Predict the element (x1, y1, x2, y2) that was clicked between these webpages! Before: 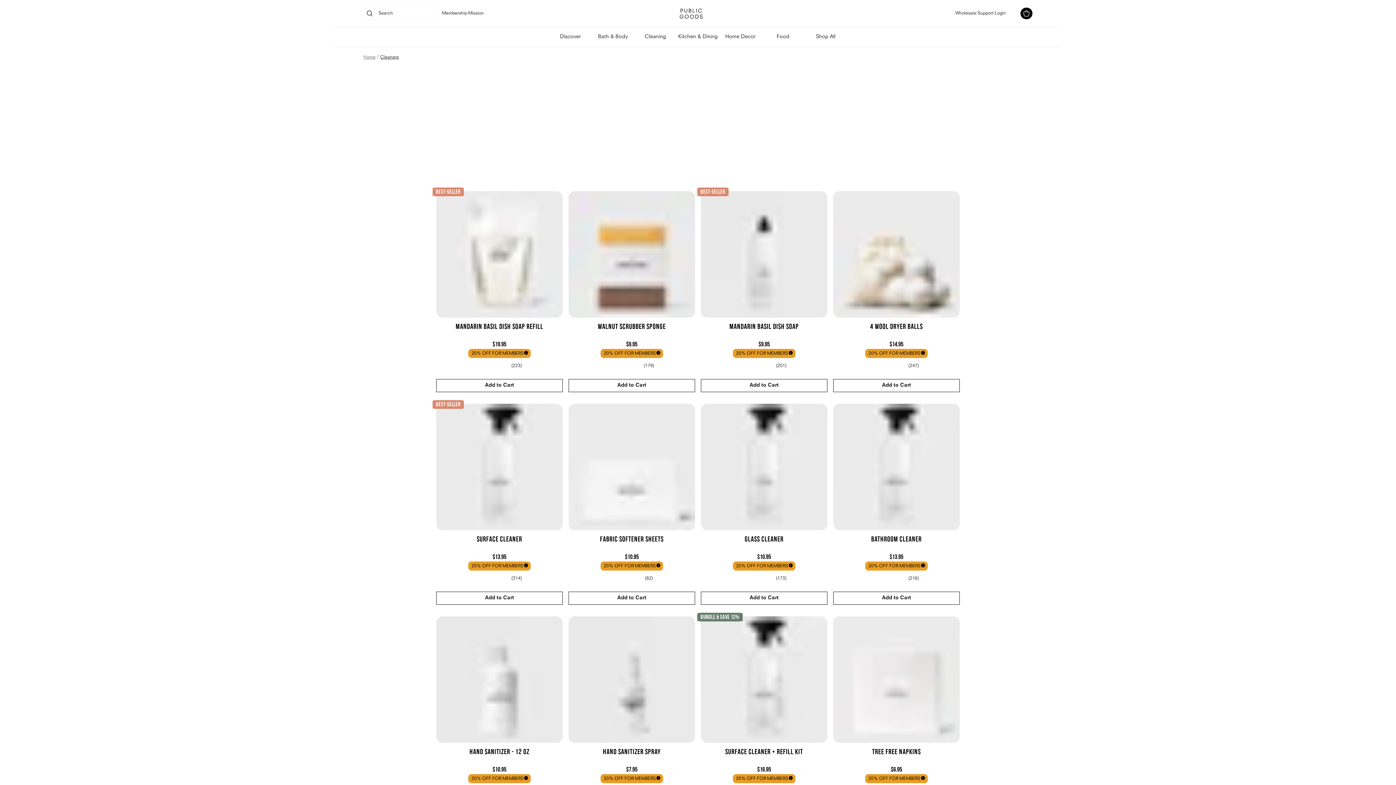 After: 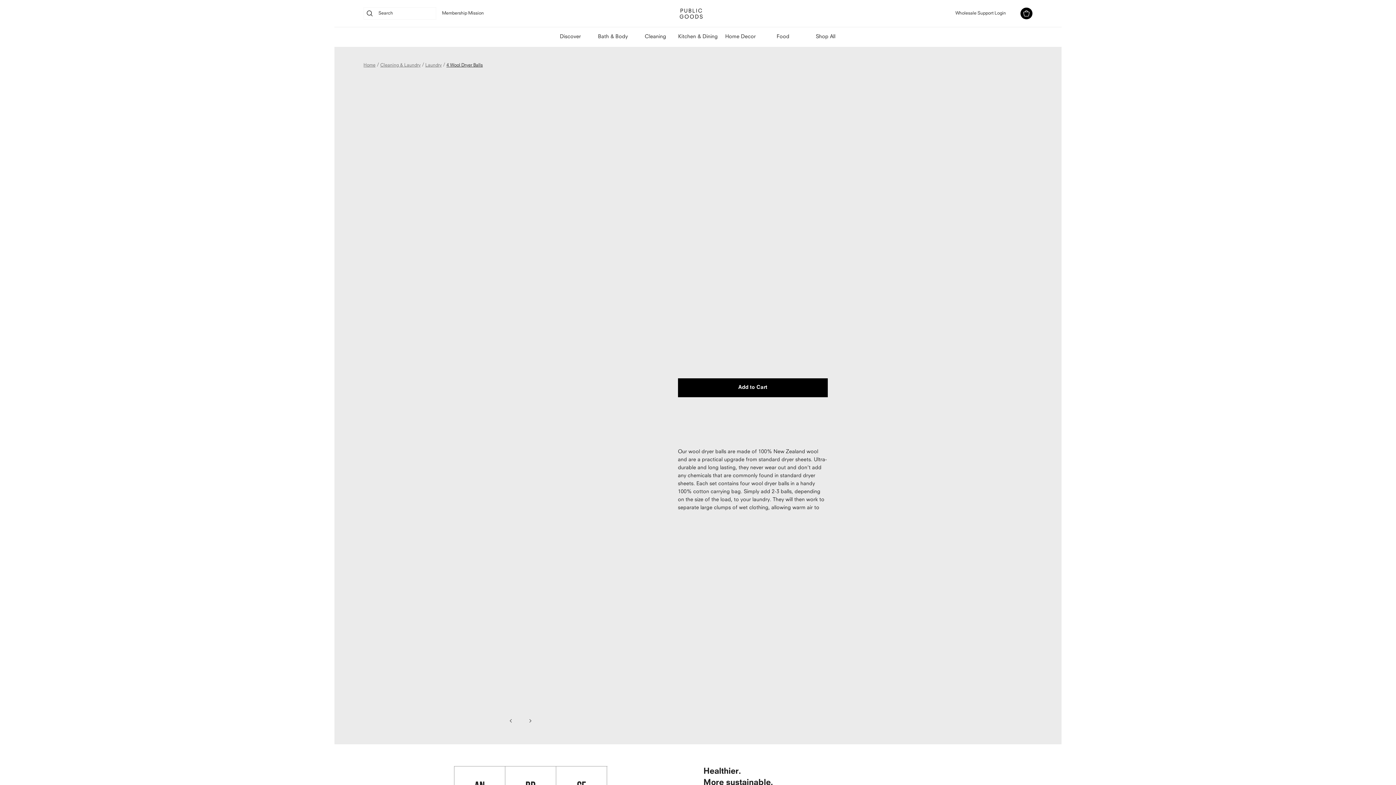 Action: label: Go to 4 Wool Dryer Balls bbox: (833, 191, 960, 317)